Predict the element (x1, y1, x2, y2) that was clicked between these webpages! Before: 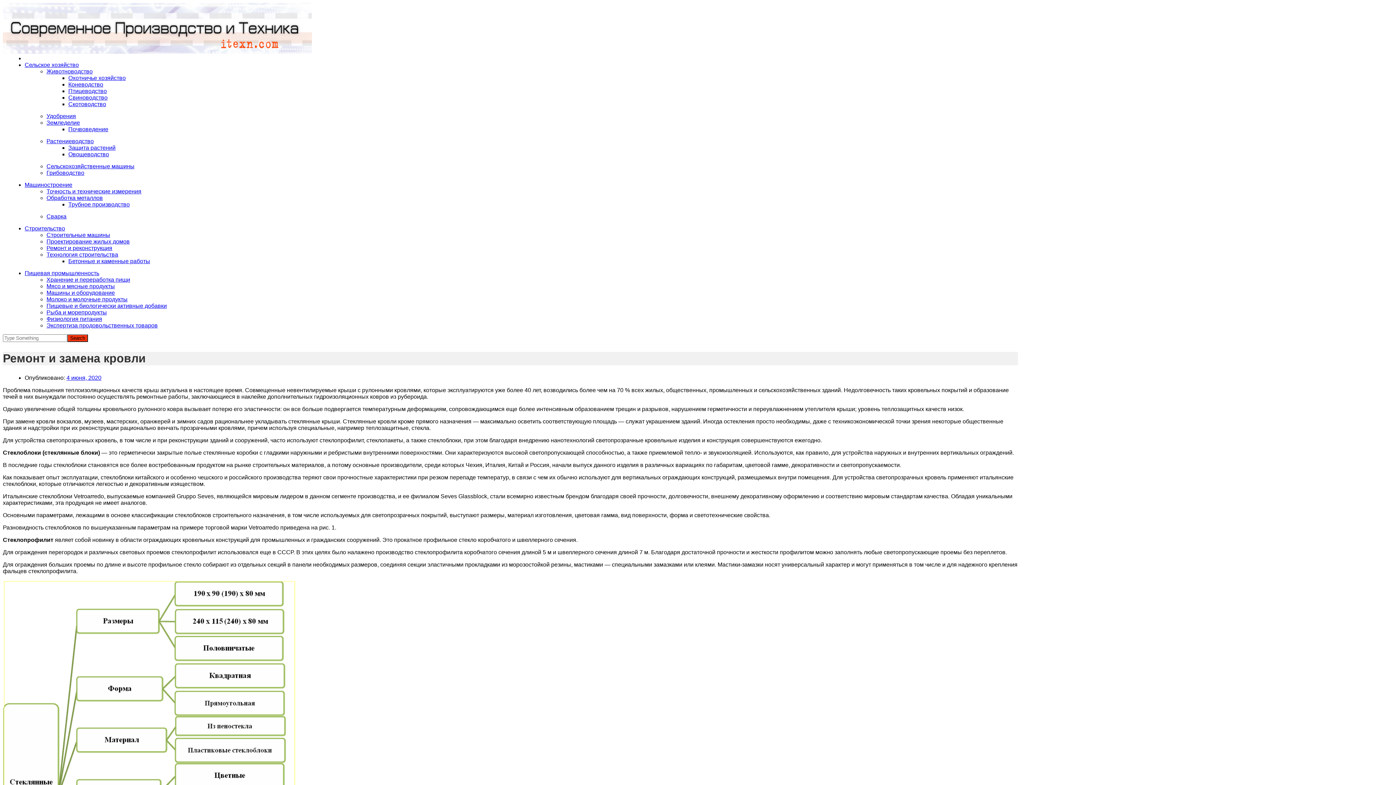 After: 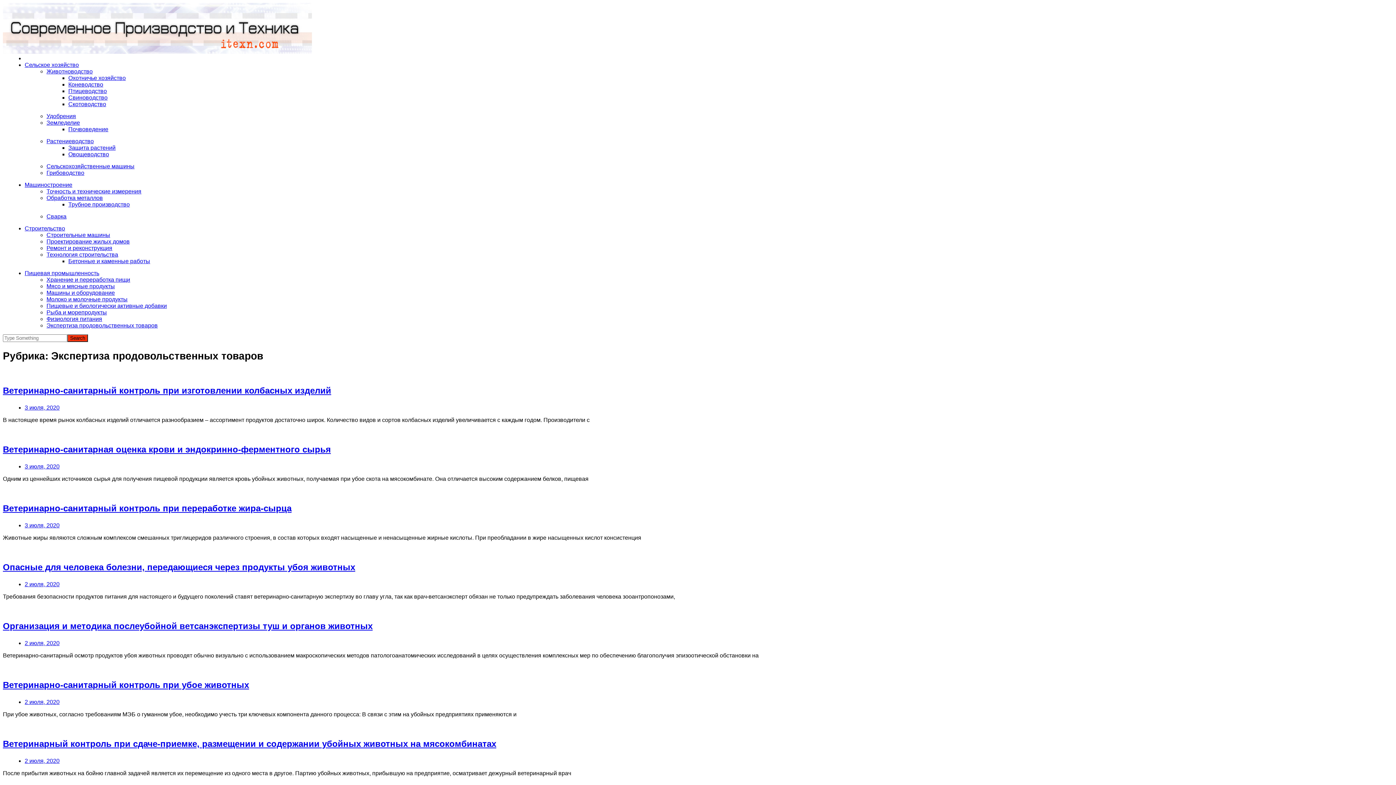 Action: bbox: (46, 322, 157, 328) label: Экспертиза продовольственных товаров